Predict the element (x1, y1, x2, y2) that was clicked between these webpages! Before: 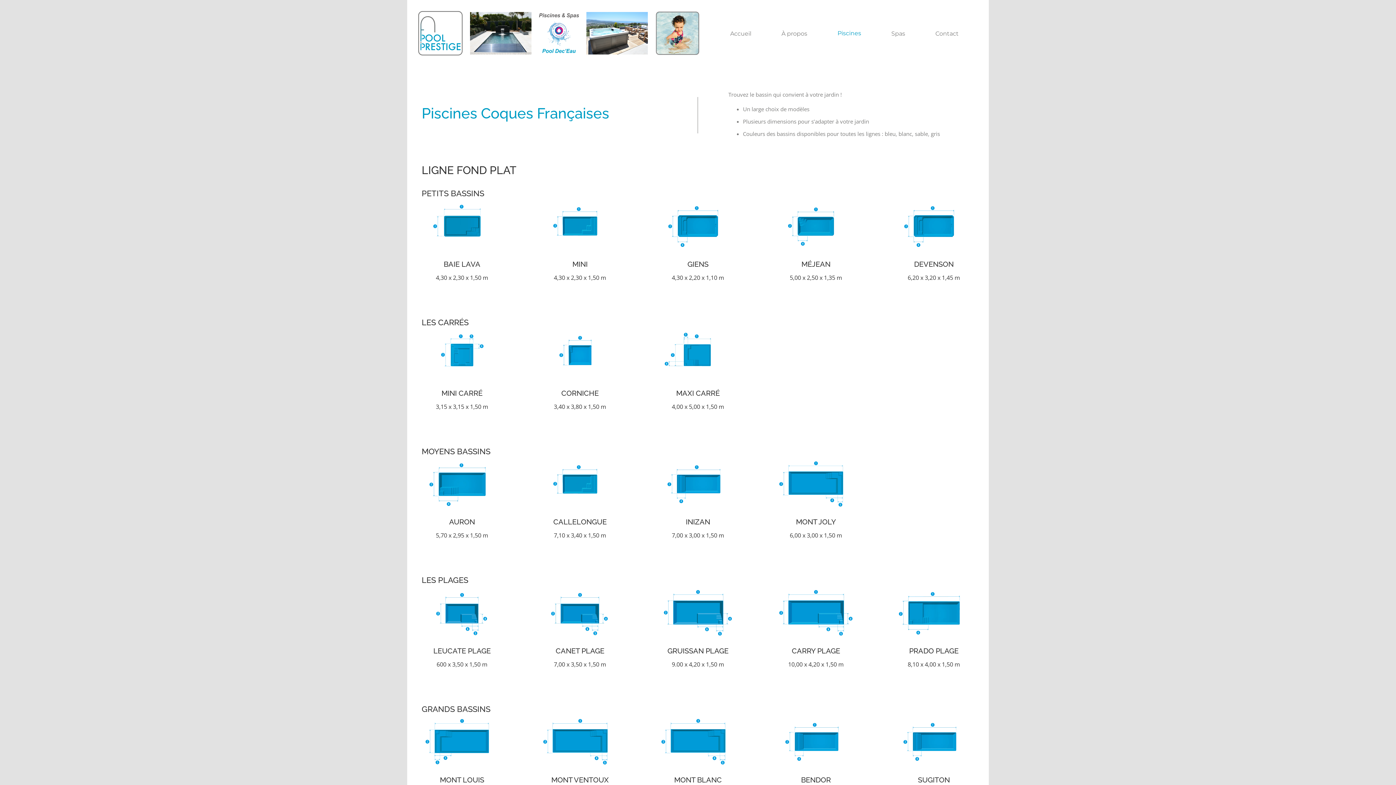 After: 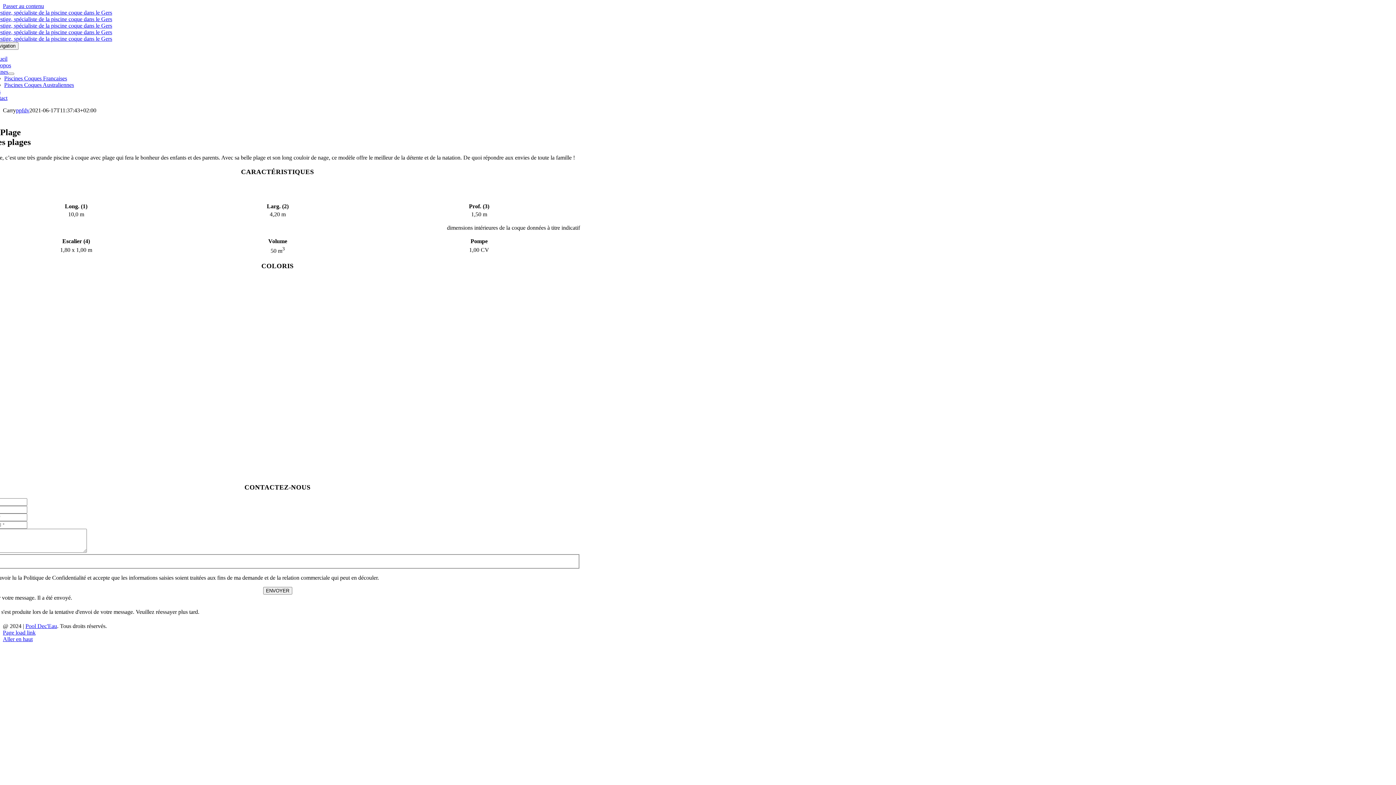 Action: bbox: (775, 588, 856, 596) label: piscine-coque-plage-carry-plan